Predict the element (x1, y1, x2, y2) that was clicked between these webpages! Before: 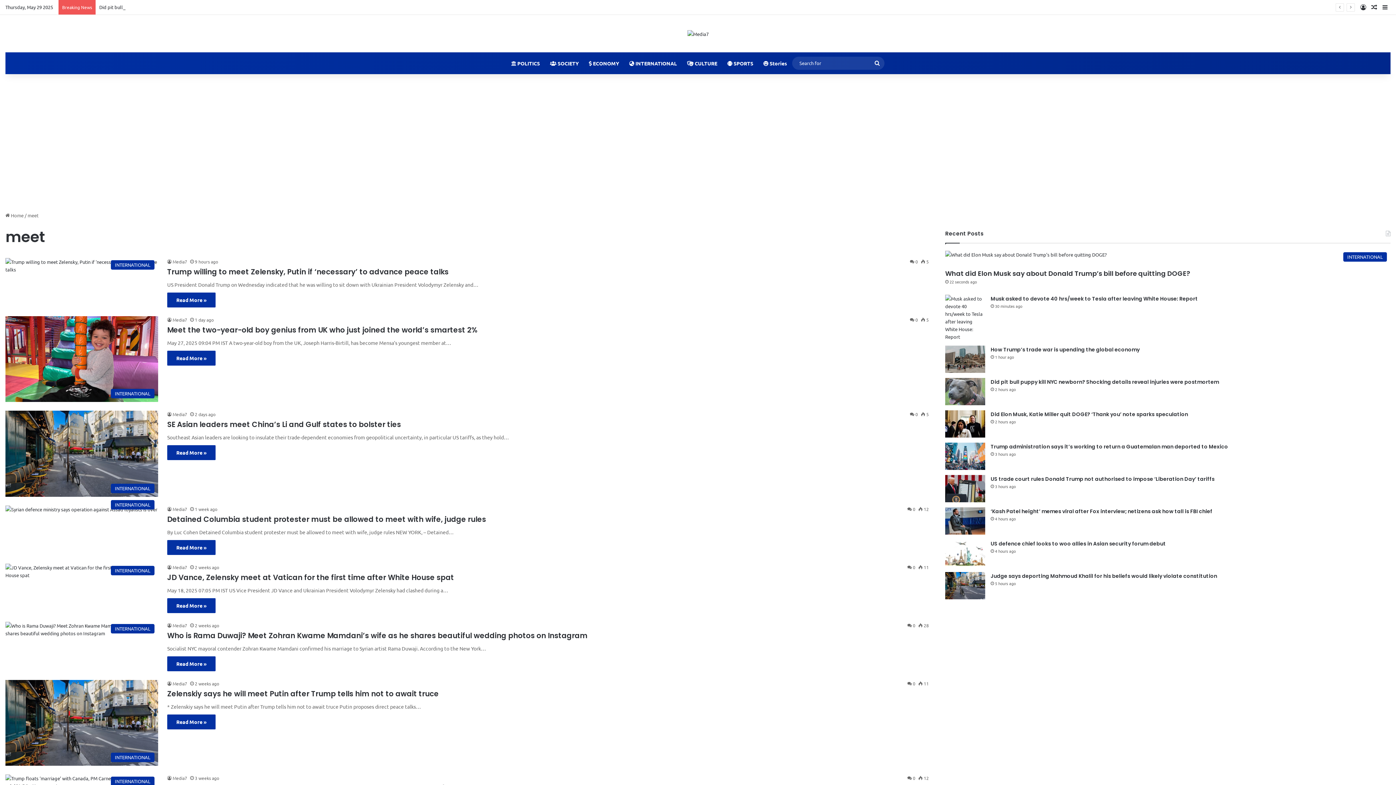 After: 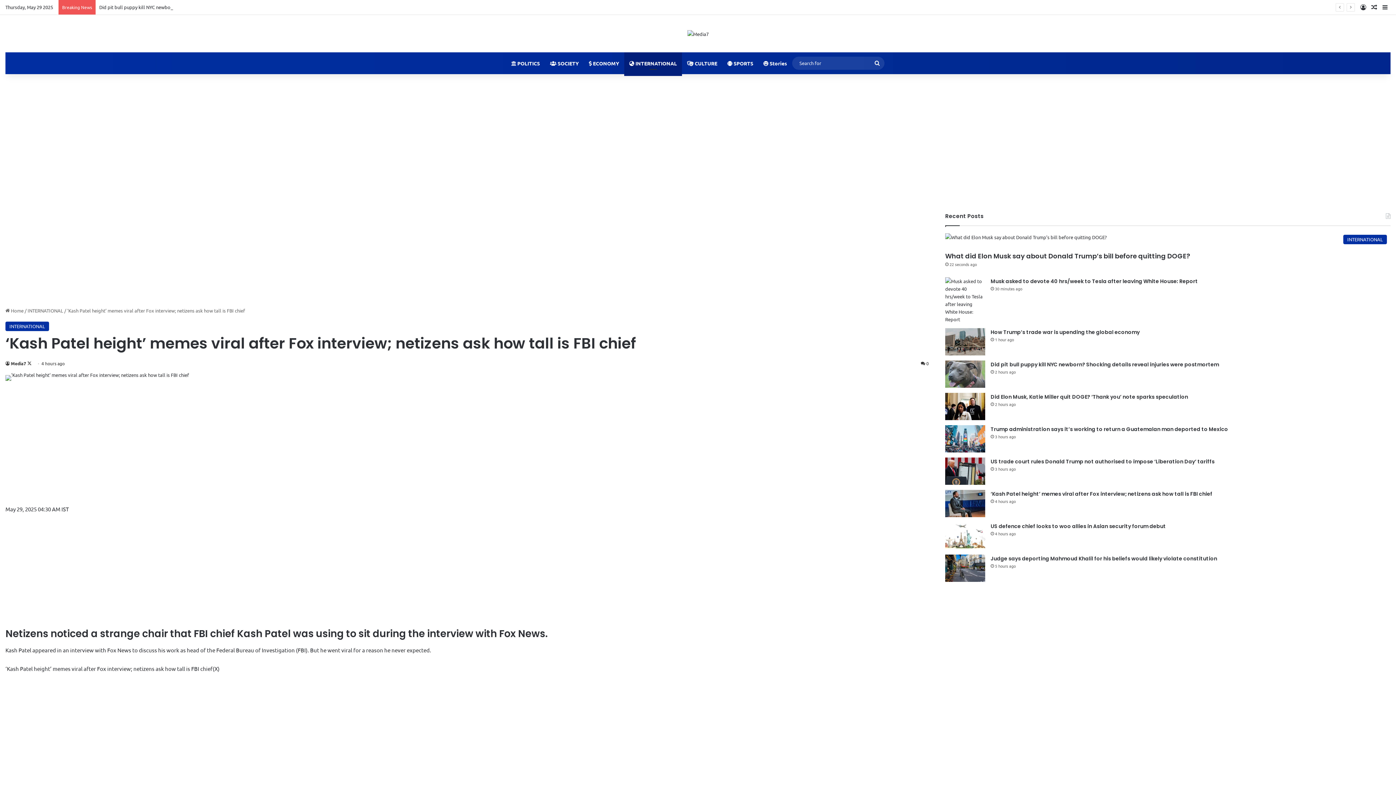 Action: label: ‘Kash Patel height’ memes viral after Fox interview; netizens ask how tall is FBI chief bbox: (945, 507, 985, 534)